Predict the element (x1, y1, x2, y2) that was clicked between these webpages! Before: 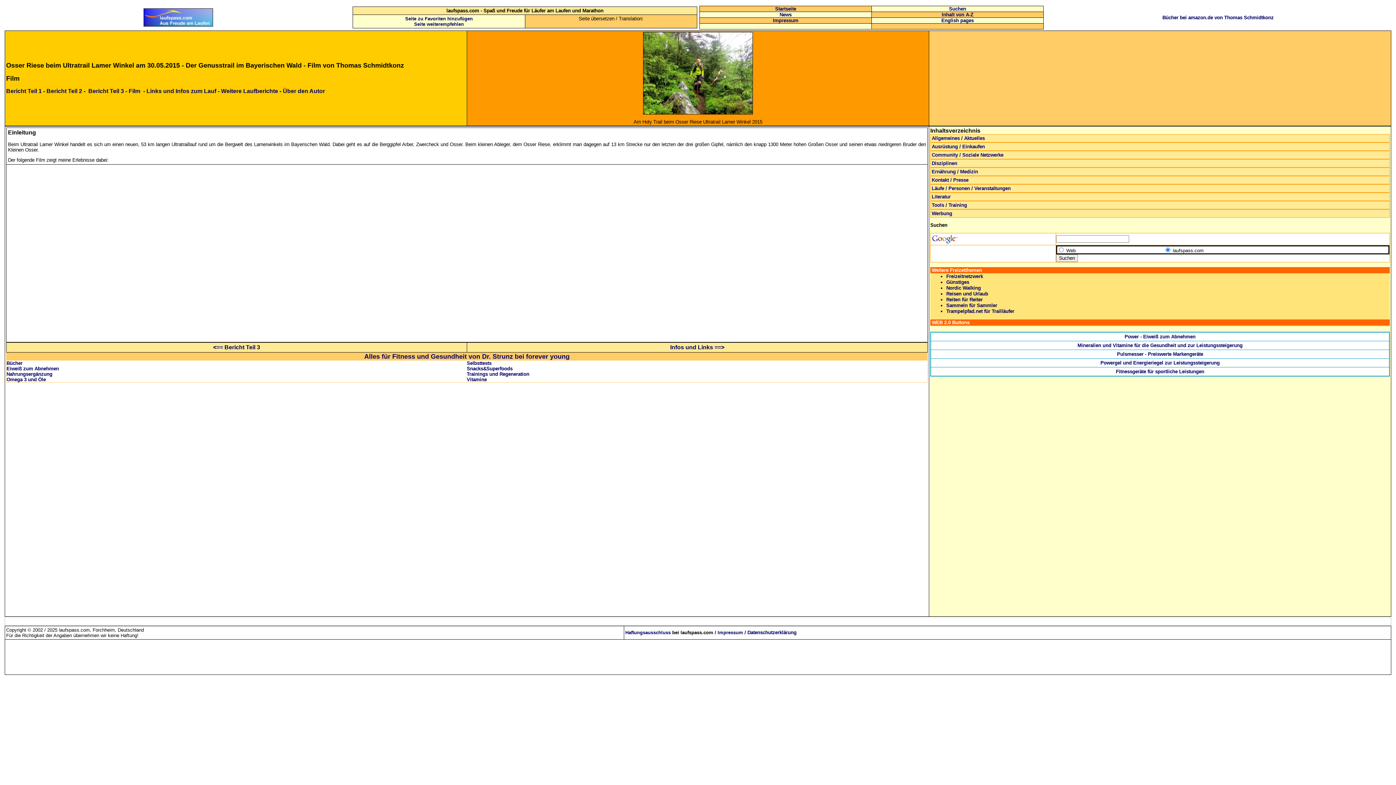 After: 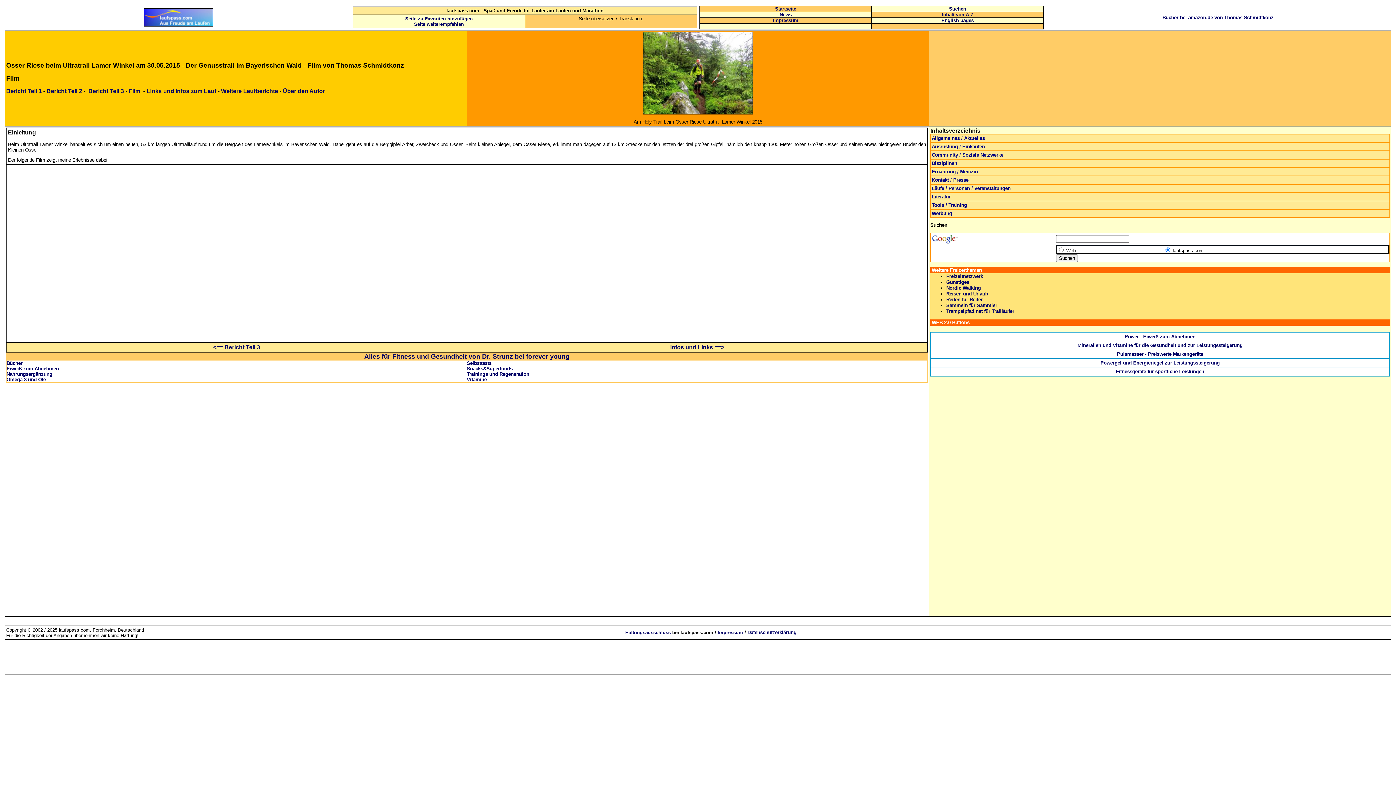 Action: bbox: (128, 87, 140, 94) label: Film